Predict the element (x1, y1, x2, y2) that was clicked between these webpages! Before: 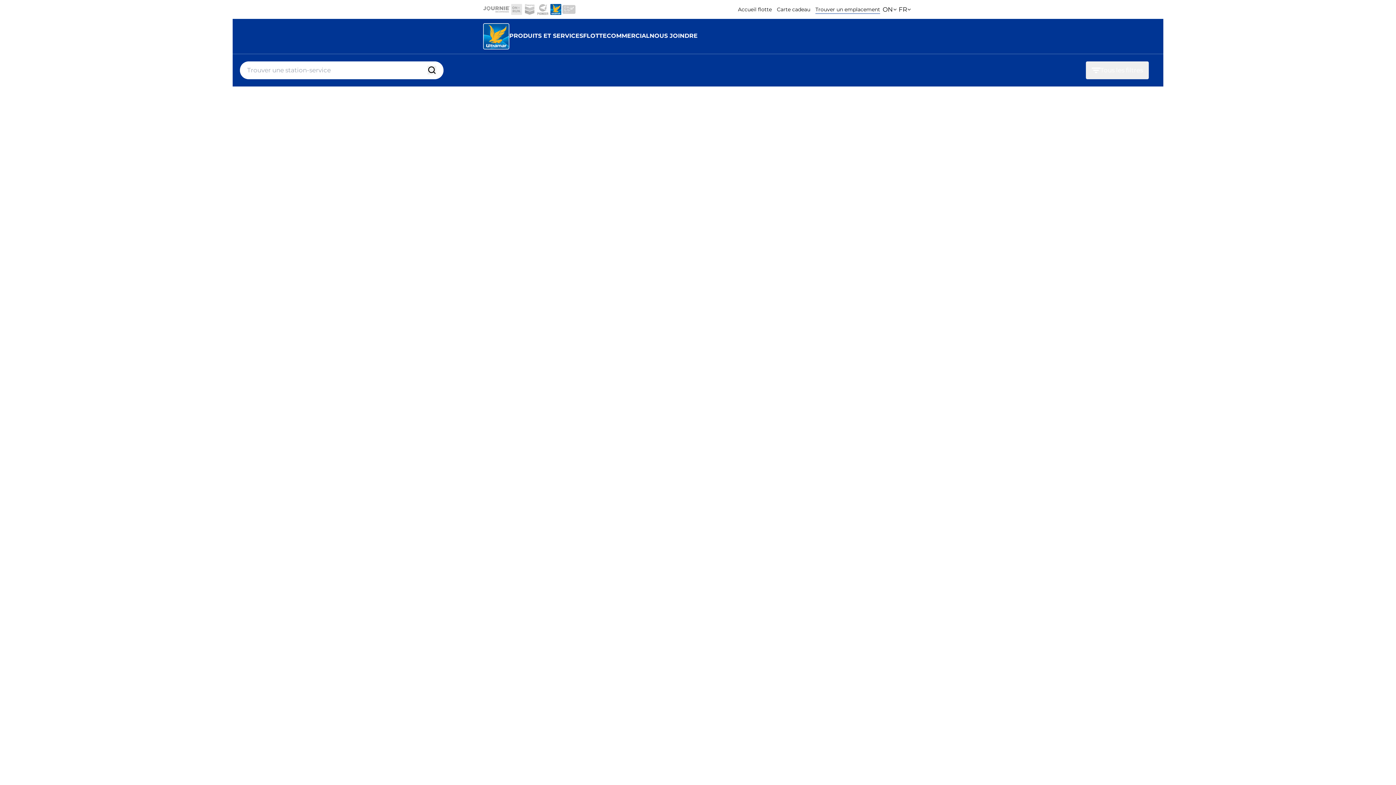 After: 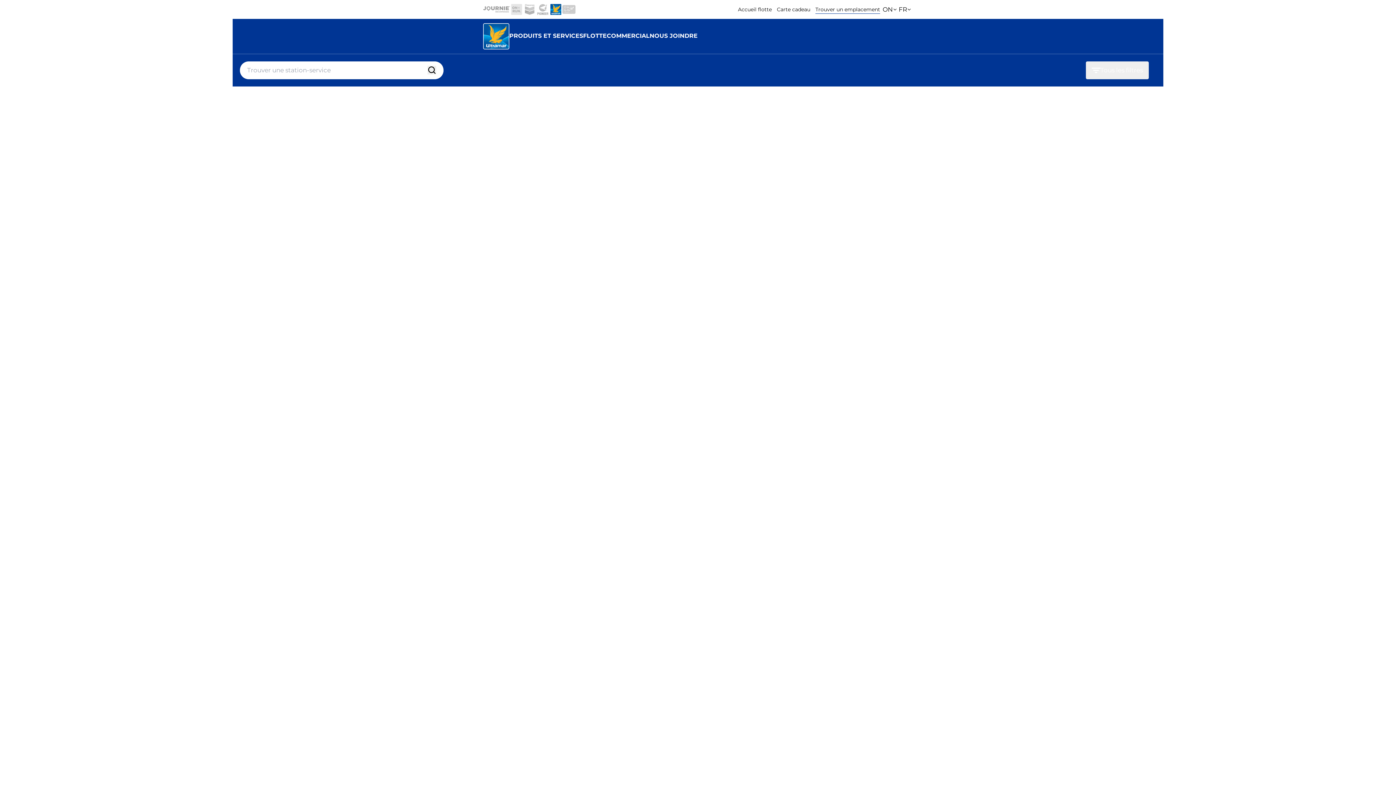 Action: label: Trouver une station-service bbox: (427, 65, 436, 74)